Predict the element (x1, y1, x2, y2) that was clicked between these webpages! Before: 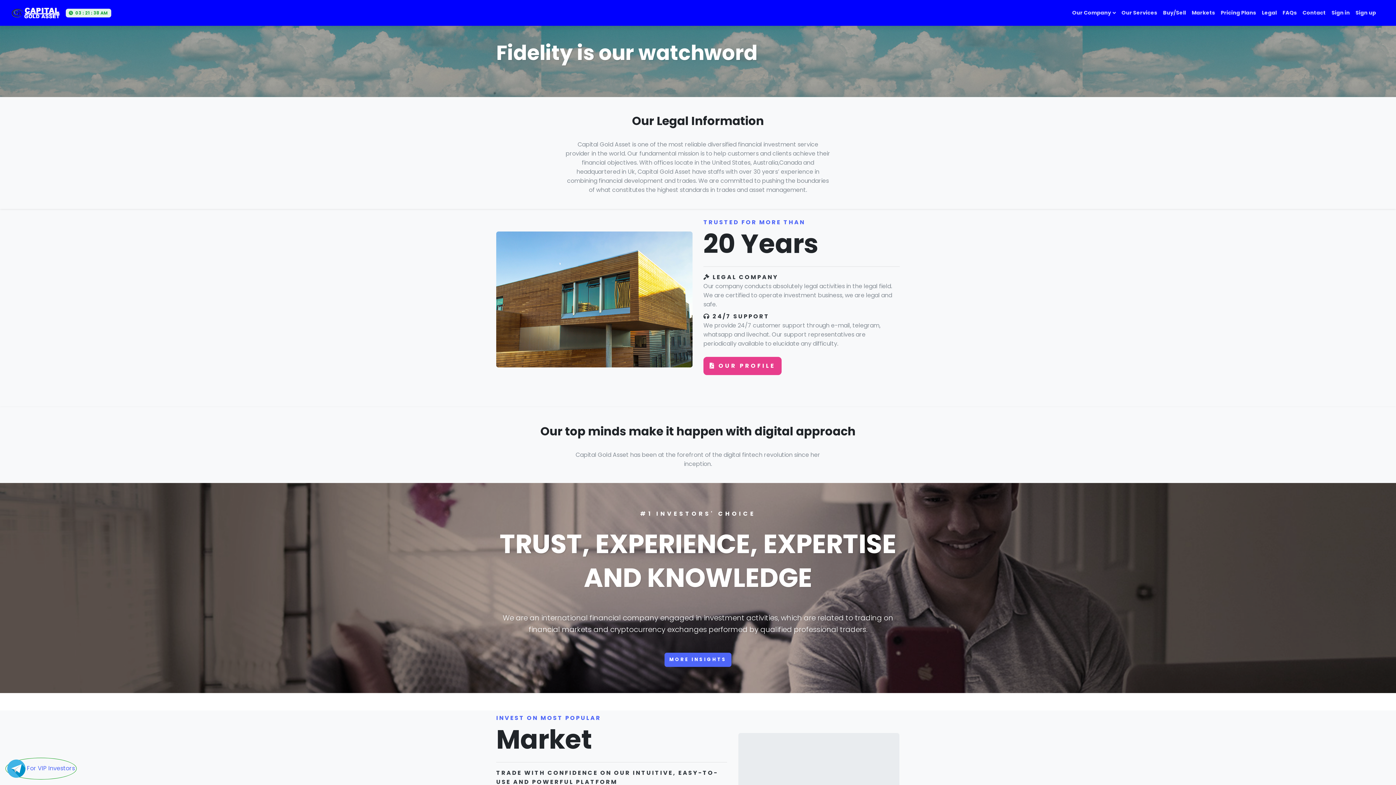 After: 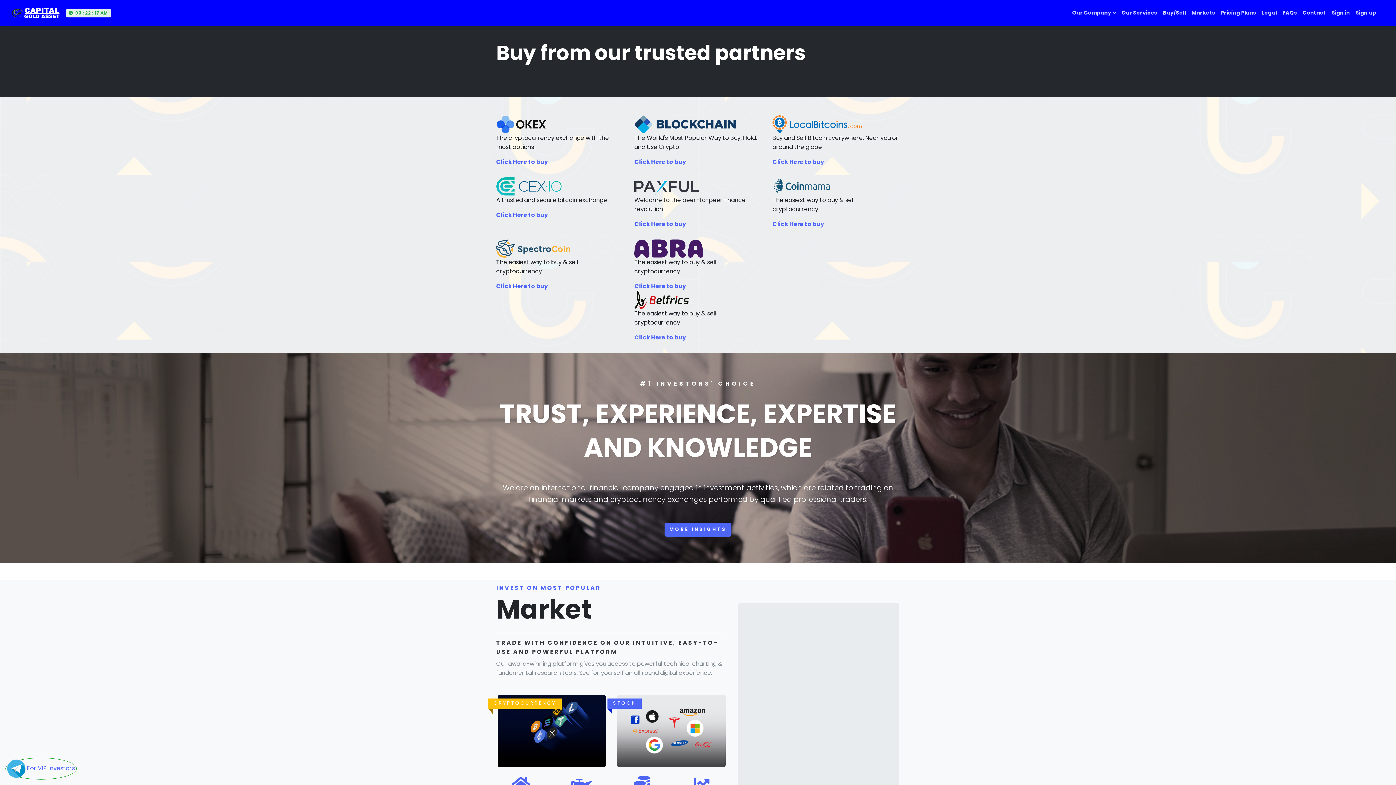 Action: bbox: (1160, 5, 1189, 20) label: Buy/Sell